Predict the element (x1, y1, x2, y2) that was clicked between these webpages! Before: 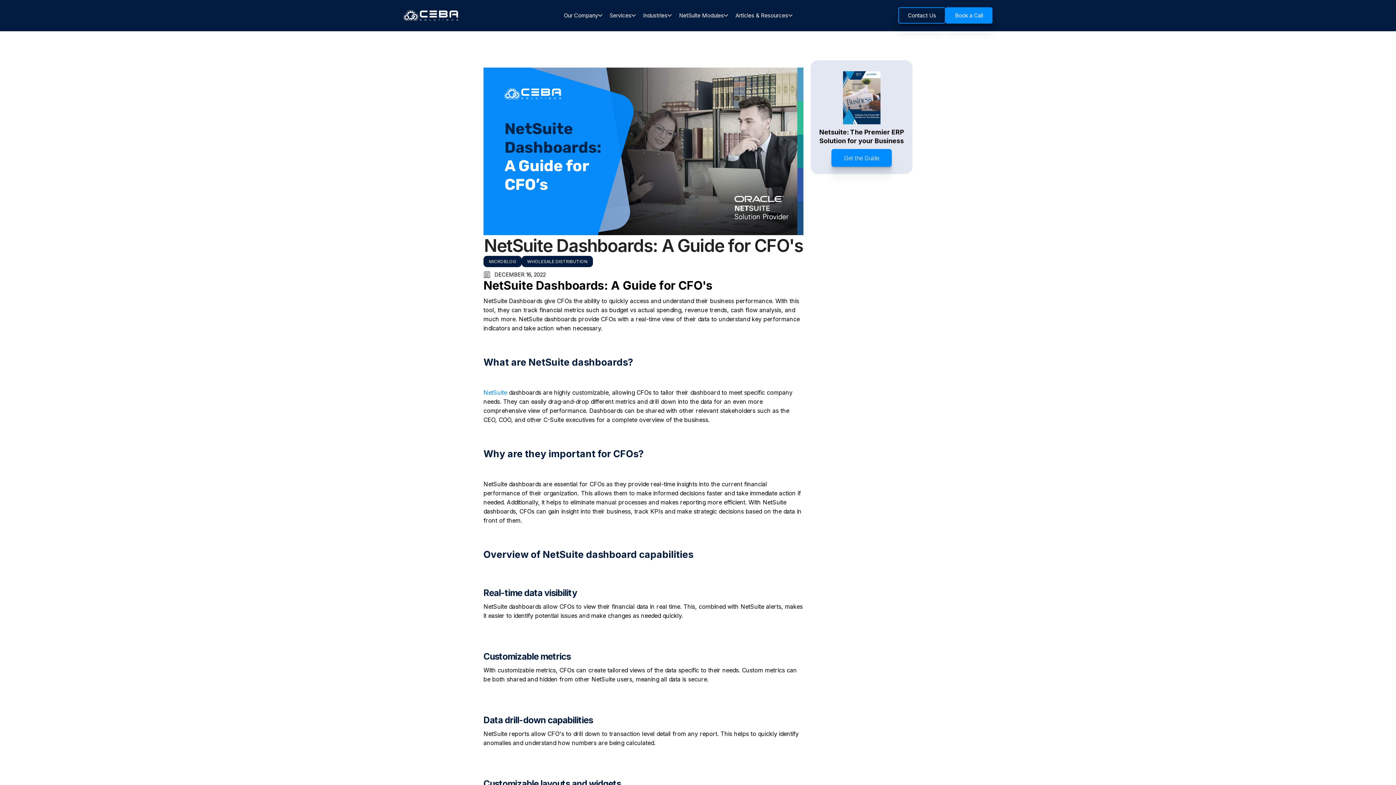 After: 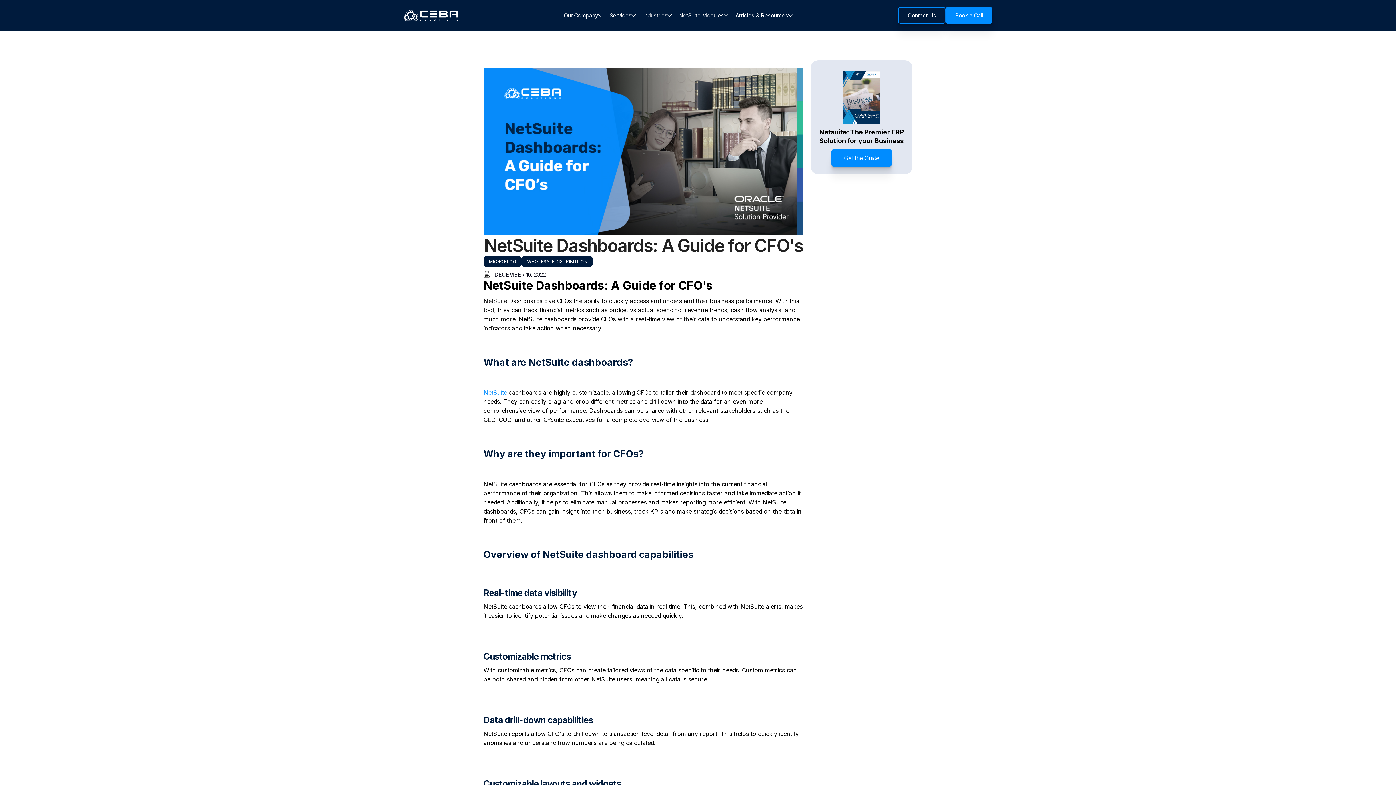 Action: label: Our Company bbox: (560, 10, 606, 20)